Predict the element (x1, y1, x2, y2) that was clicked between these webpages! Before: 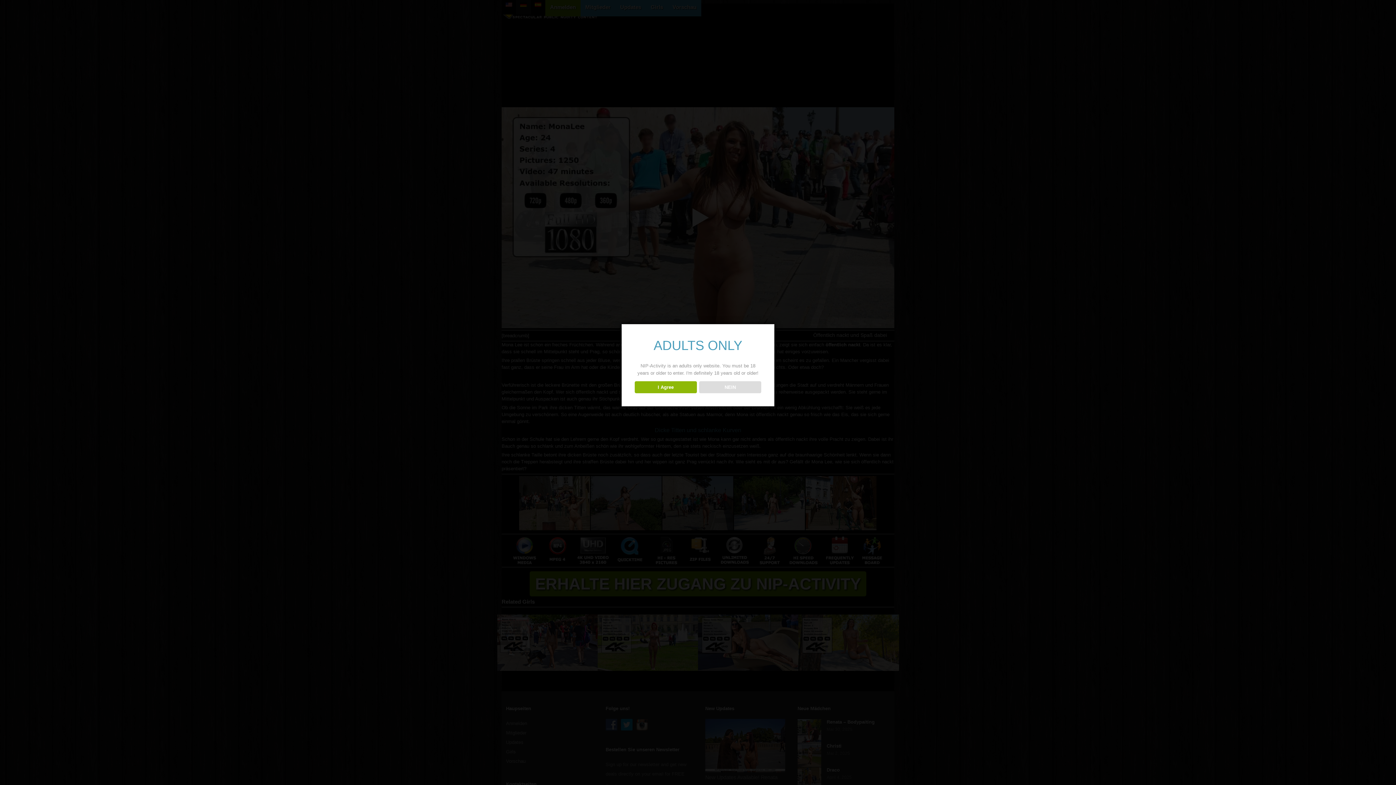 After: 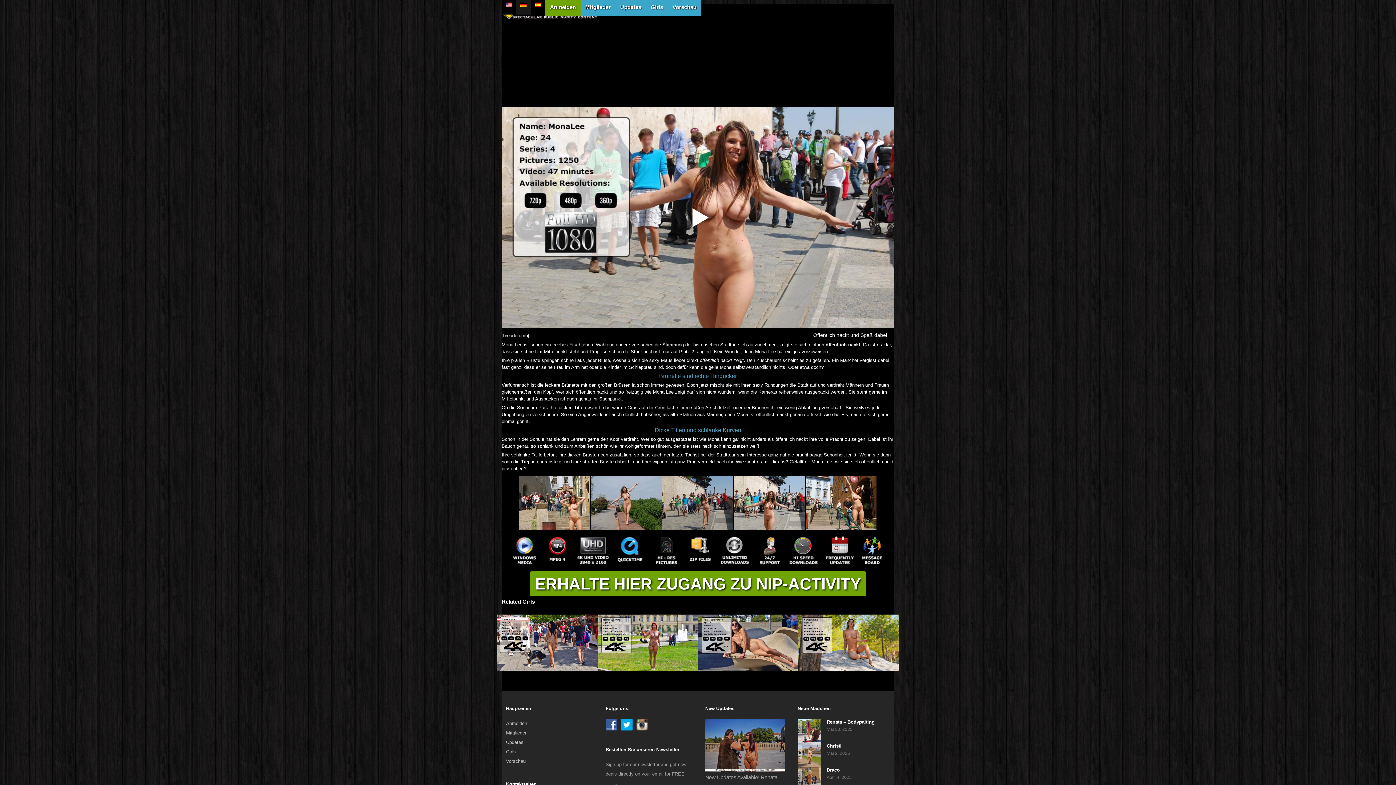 Action: bbox: (634, 381, 696, 393) label: I Agree